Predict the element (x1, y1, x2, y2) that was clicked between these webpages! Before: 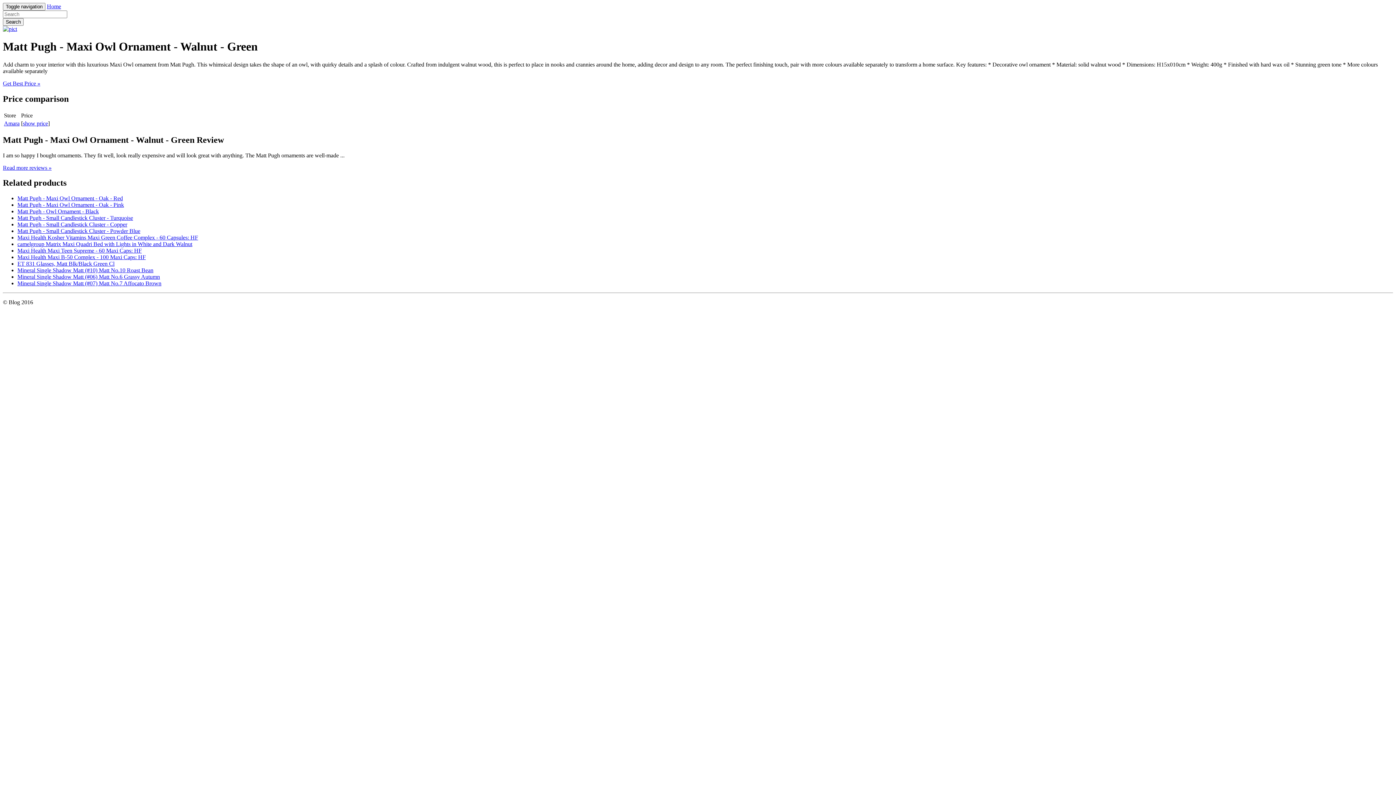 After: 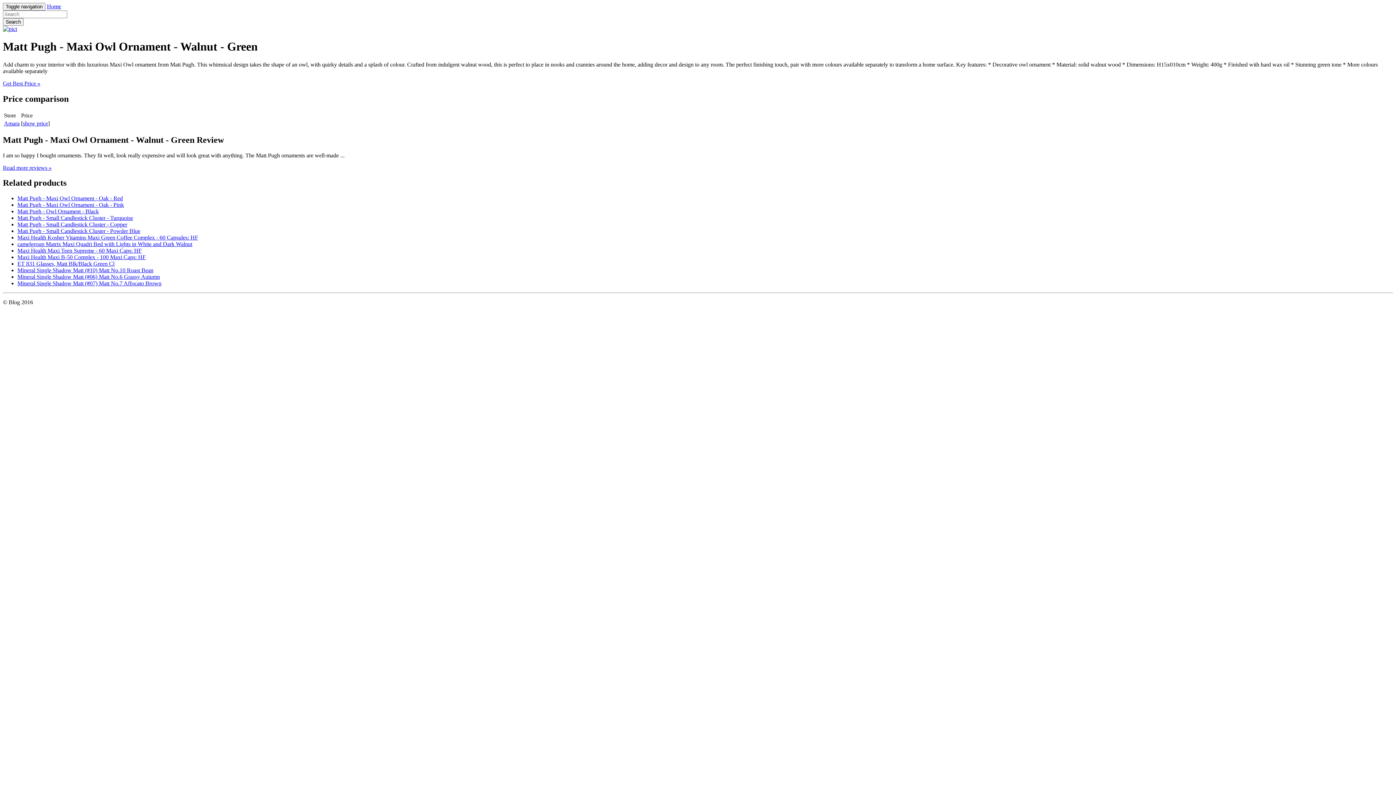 Action: label: show price bbox: (22, 120, 48, 126)